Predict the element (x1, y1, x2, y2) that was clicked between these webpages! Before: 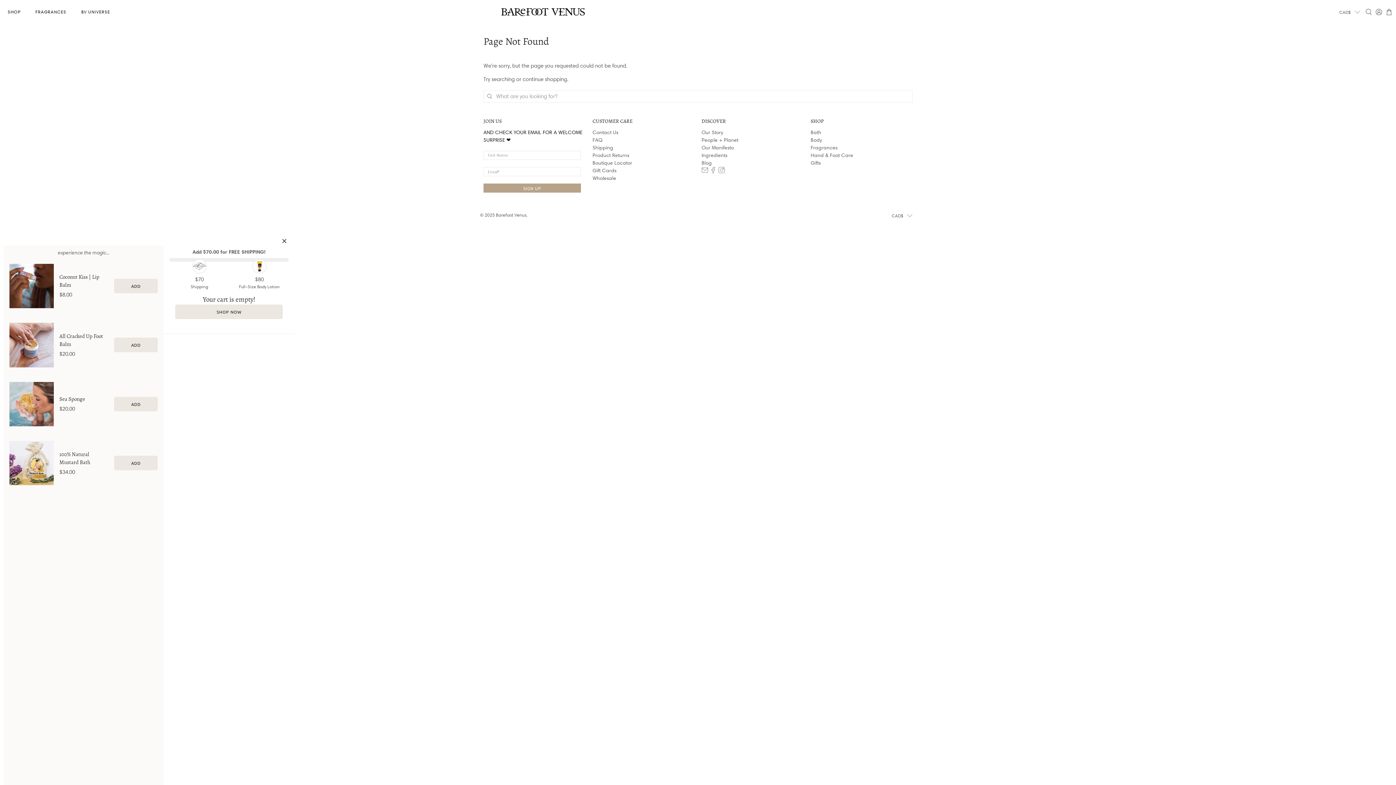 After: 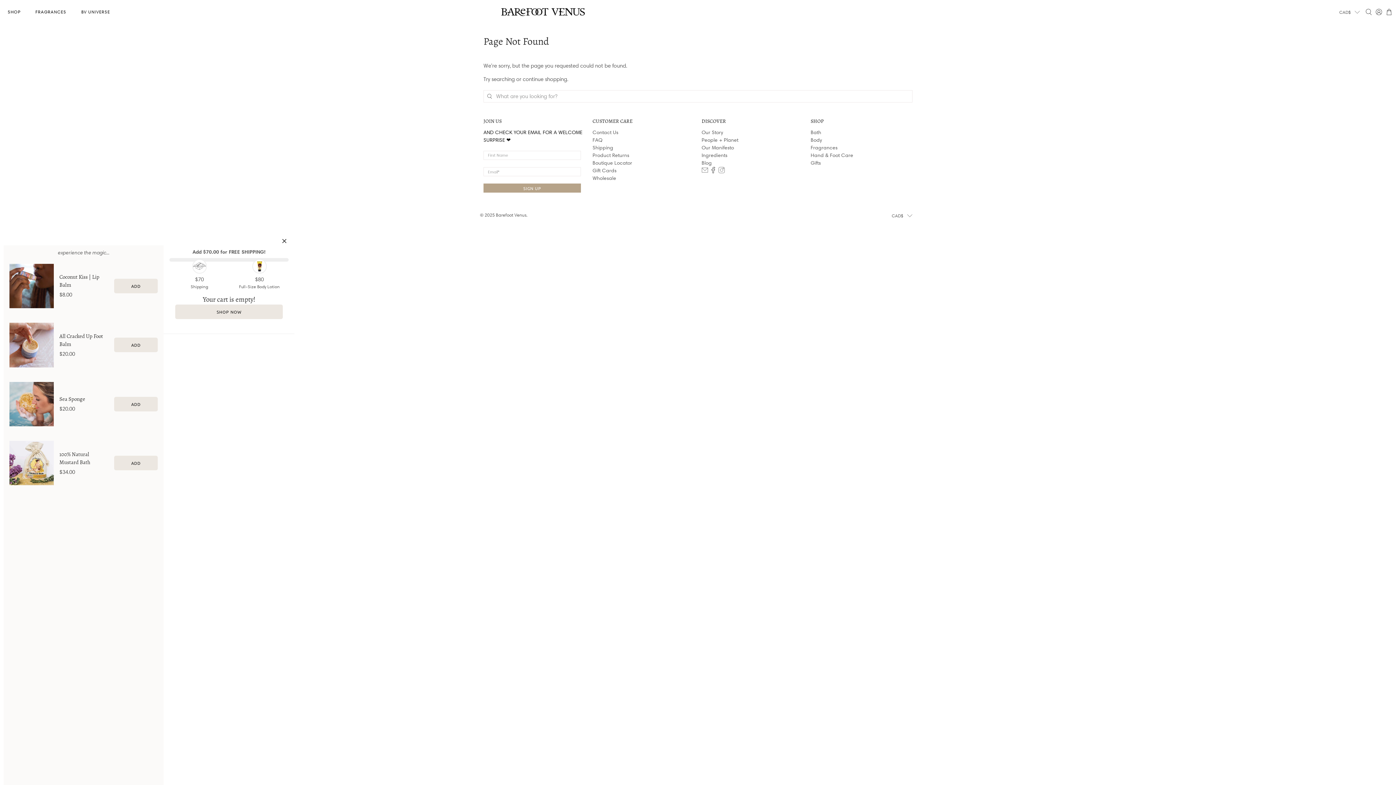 Action: bbox: (710, 168, 716, 174)